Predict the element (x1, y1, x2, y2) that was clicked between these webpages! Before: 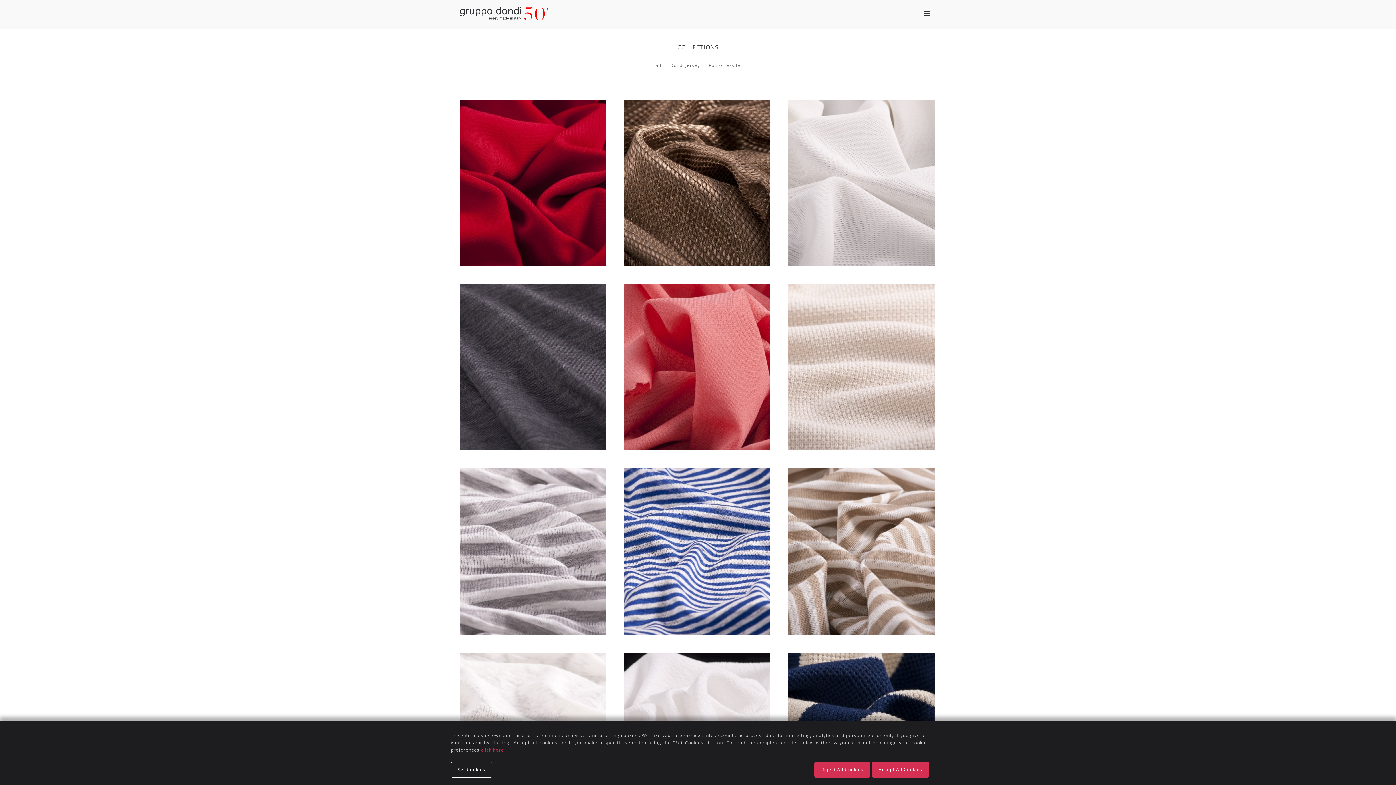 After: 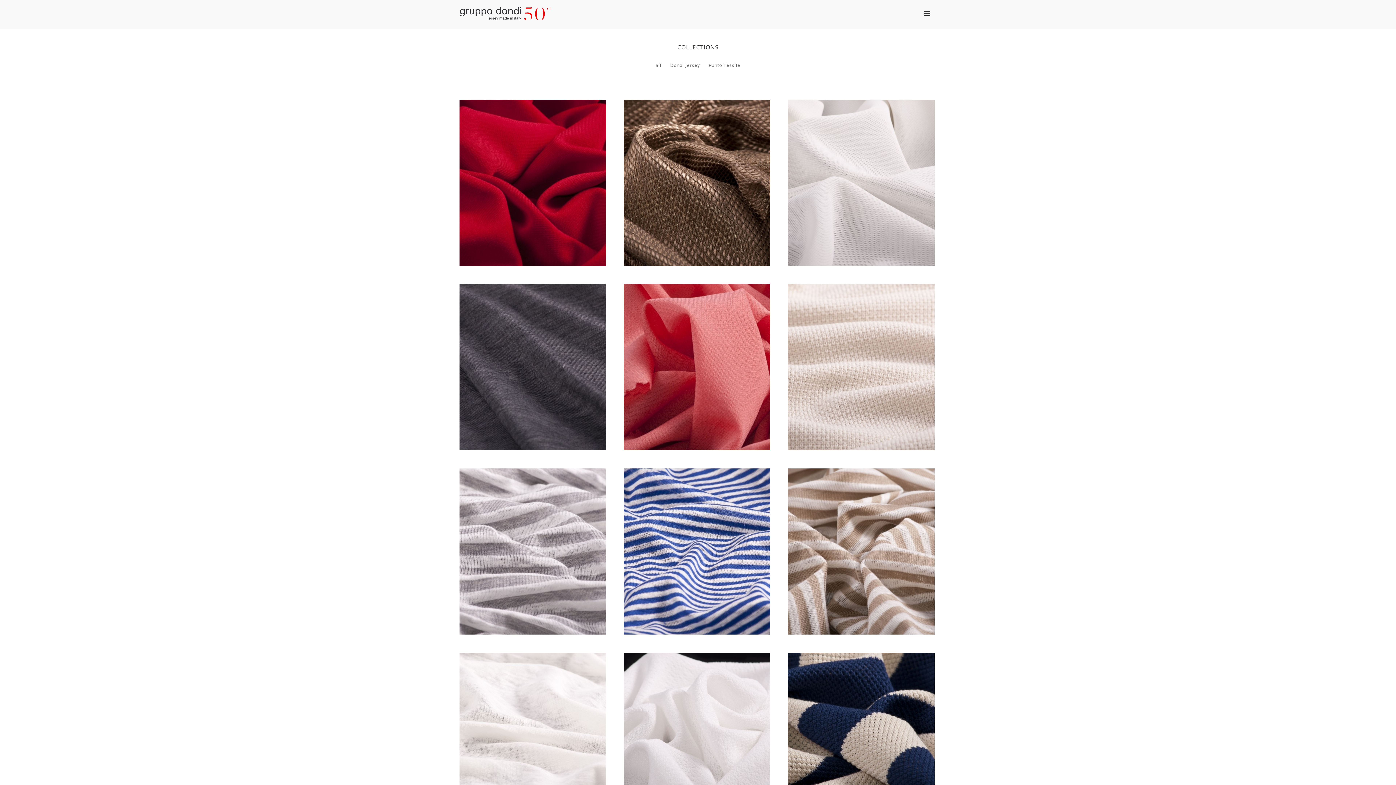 Action: bbox: (872, 762, 929, 778) label: Accept All Cookies